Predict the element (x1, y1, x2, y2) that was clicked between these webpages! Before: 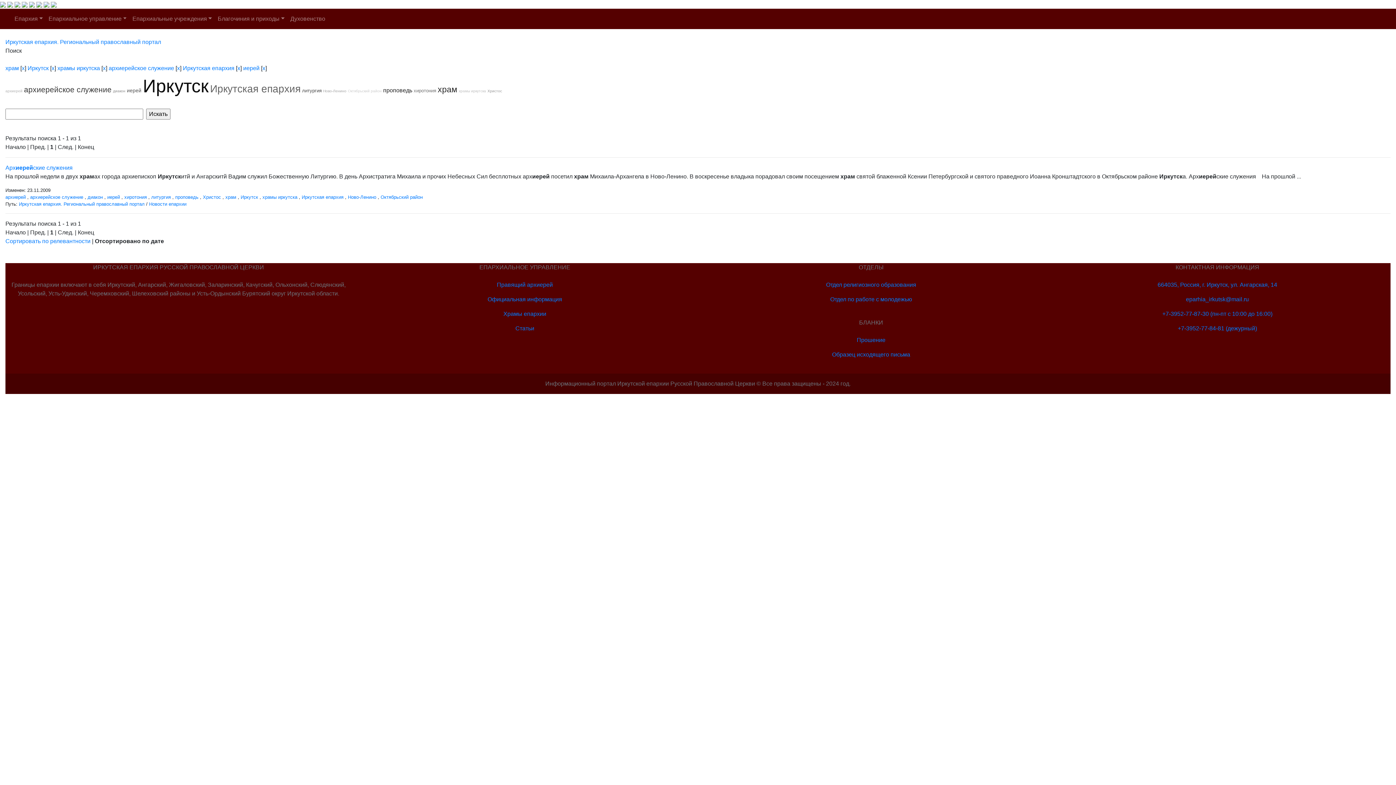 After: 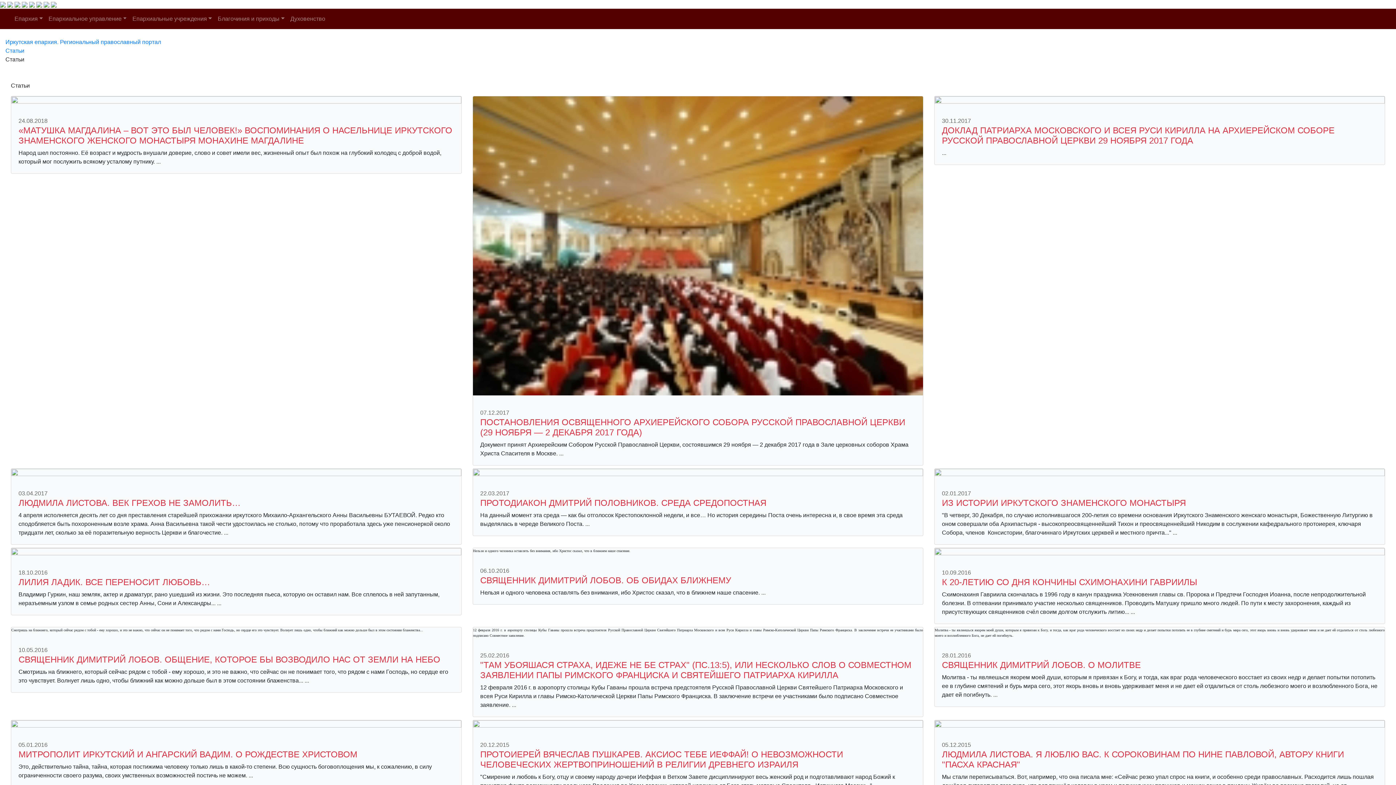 Action: label: Статьи bbox: (515, 325, 534, 331)